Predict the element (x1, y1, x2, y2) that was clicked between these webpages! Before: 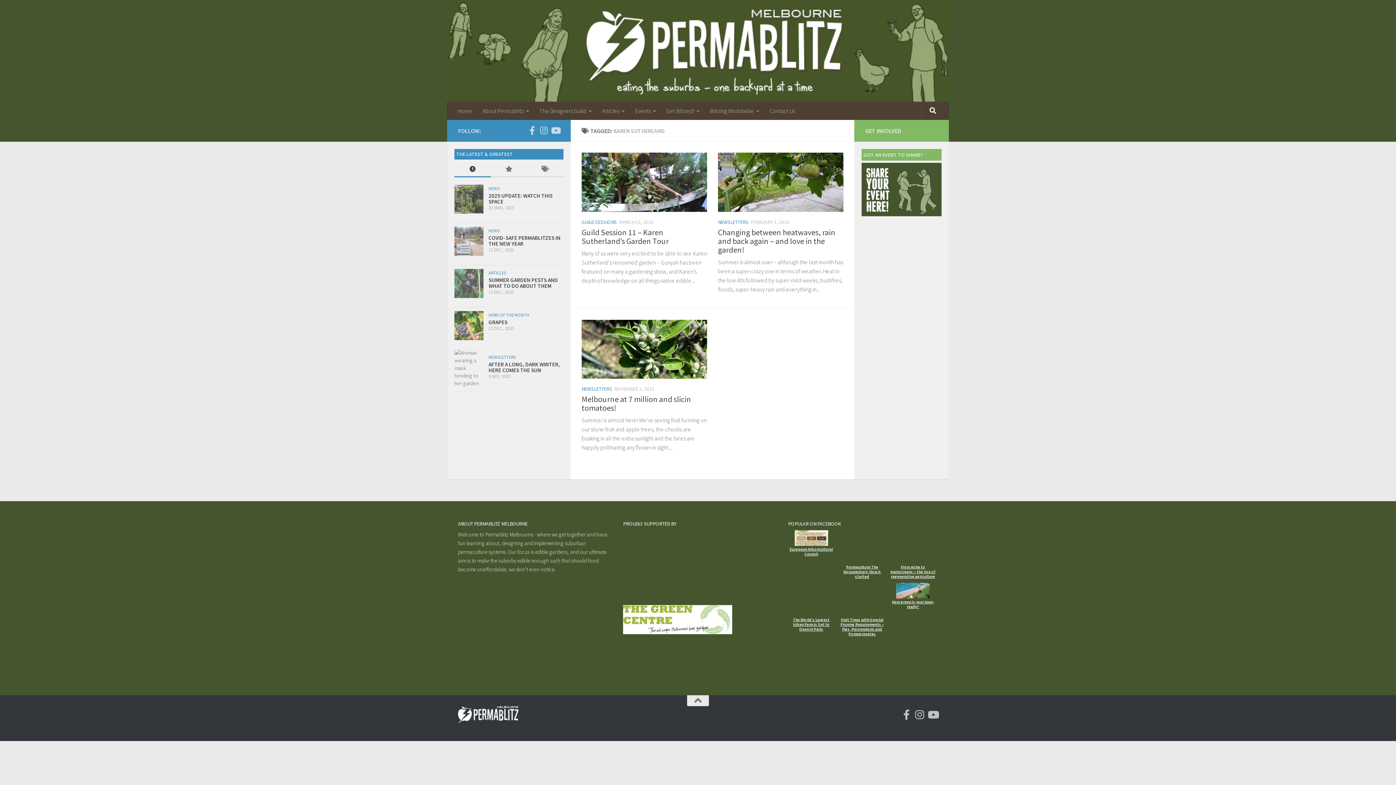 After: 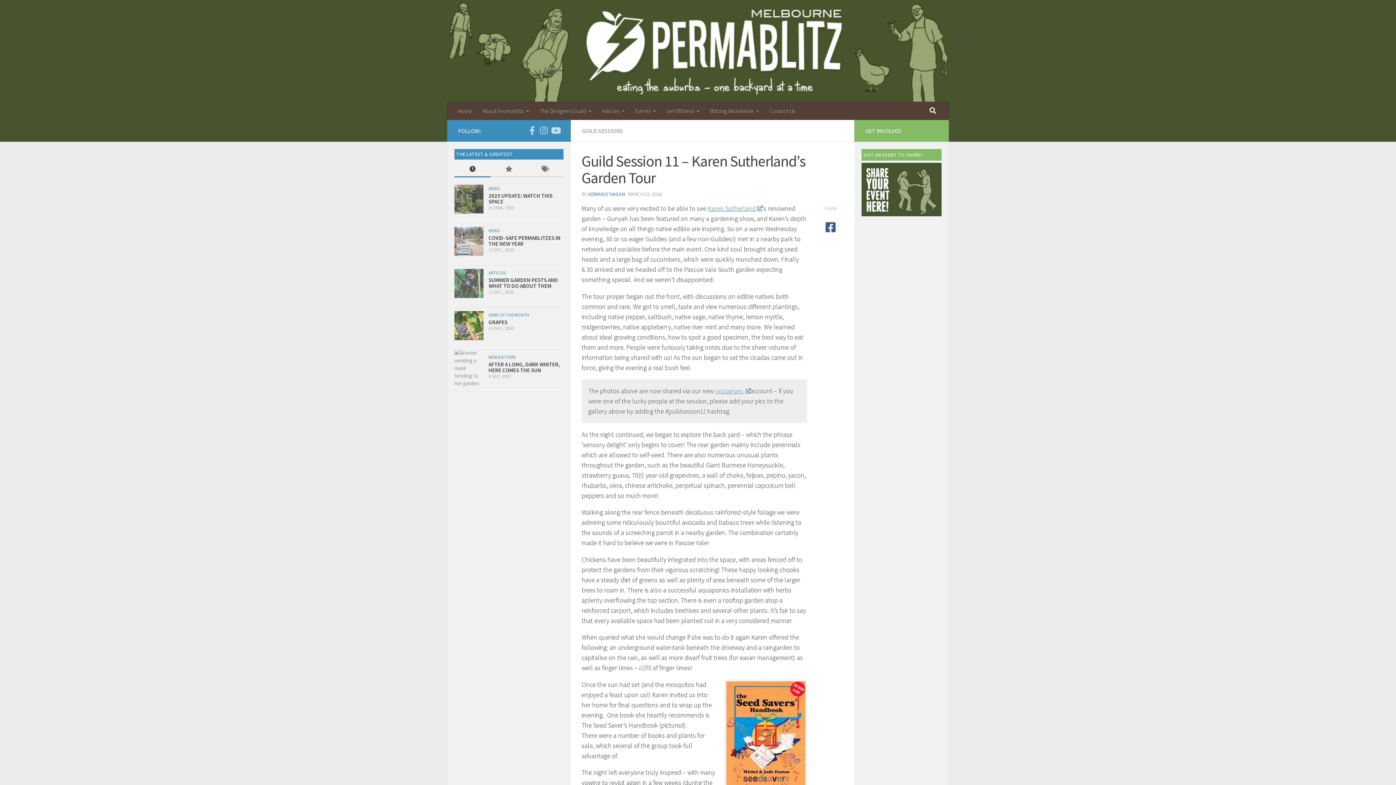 Action: bbox: (581, 152, 707, 212)